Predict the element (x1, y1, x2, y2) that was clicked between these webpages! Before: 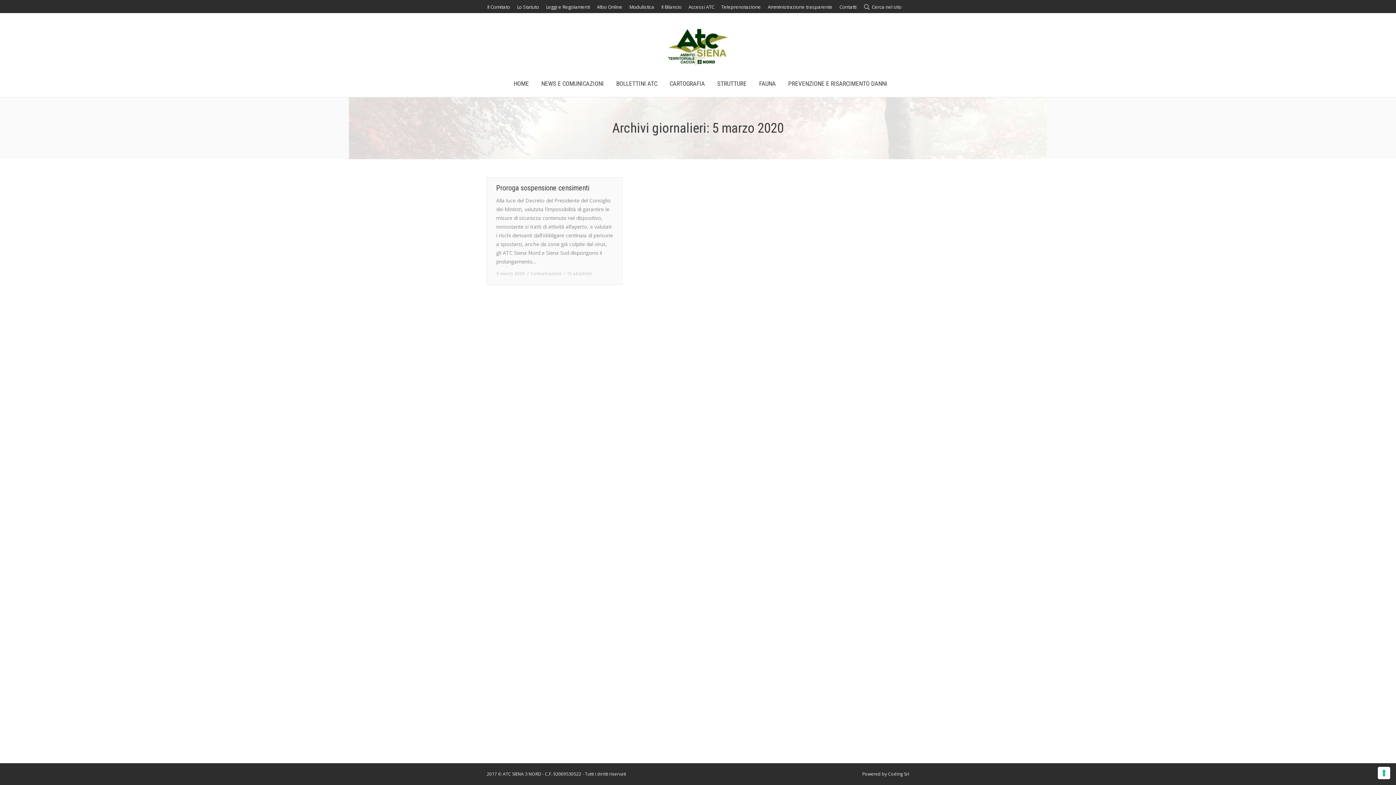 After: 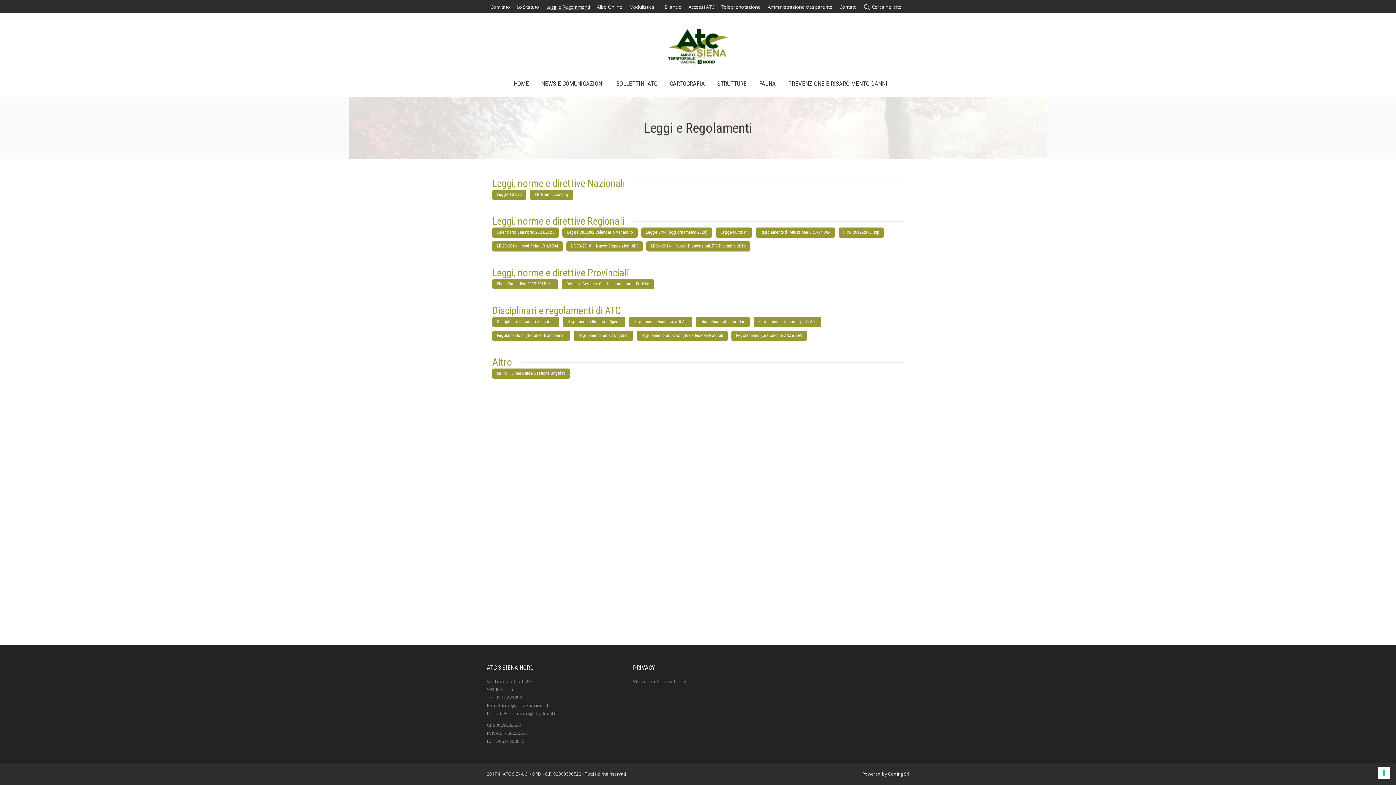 Action: bbox: (546, 3, 590, 10) label: Leggi e Regolamenti